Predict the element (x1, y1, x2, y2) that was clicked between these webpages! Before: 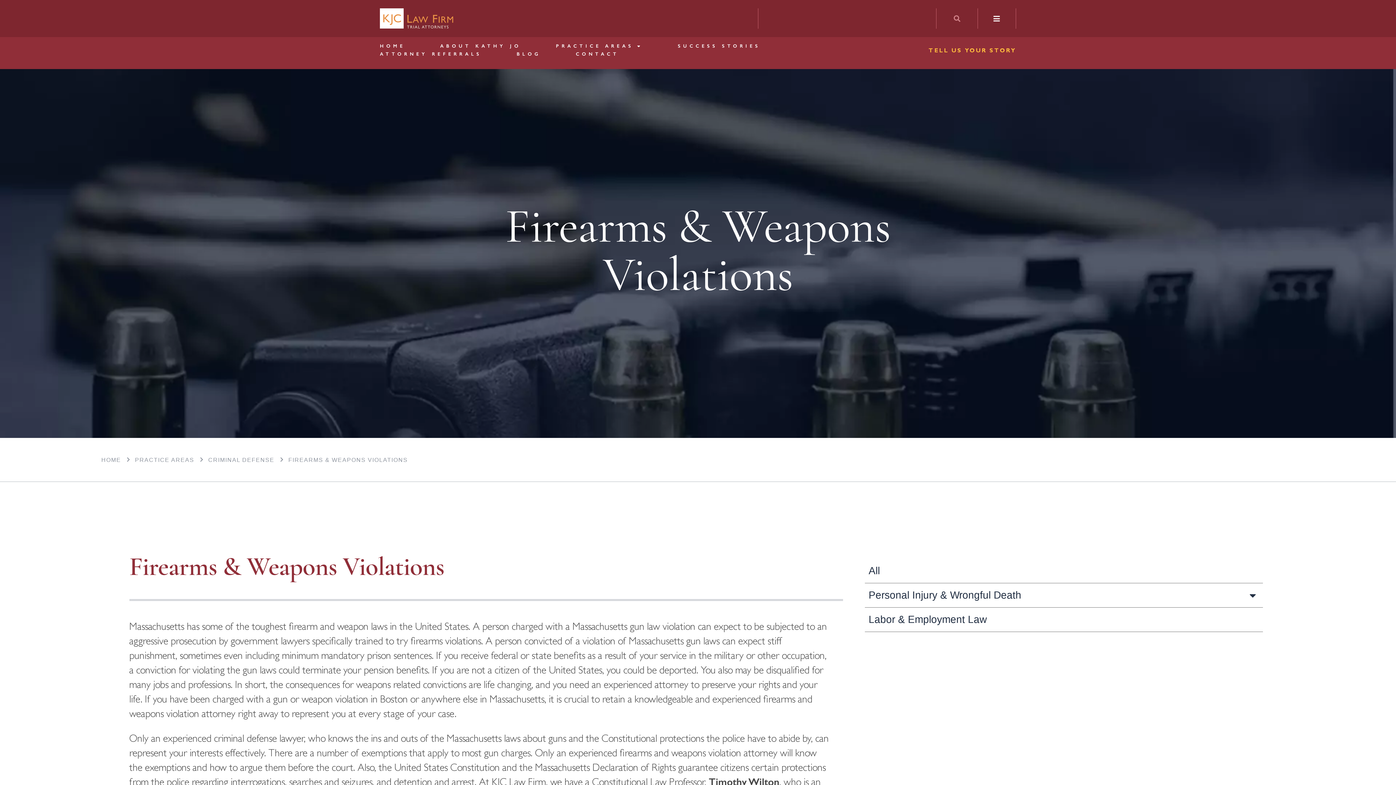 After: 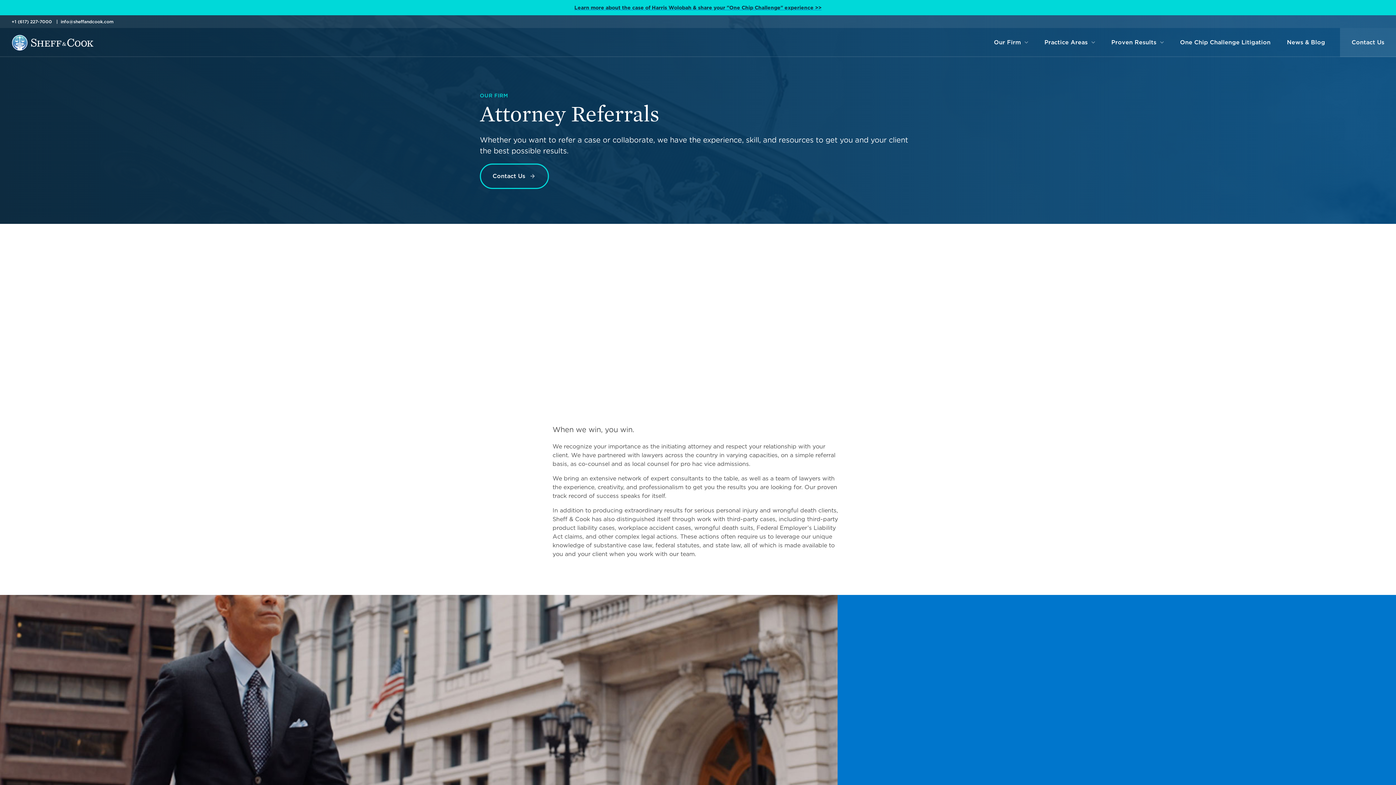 Action: label: ATTORNEY REFERRALS bbox: (380, 50, 481, 58)